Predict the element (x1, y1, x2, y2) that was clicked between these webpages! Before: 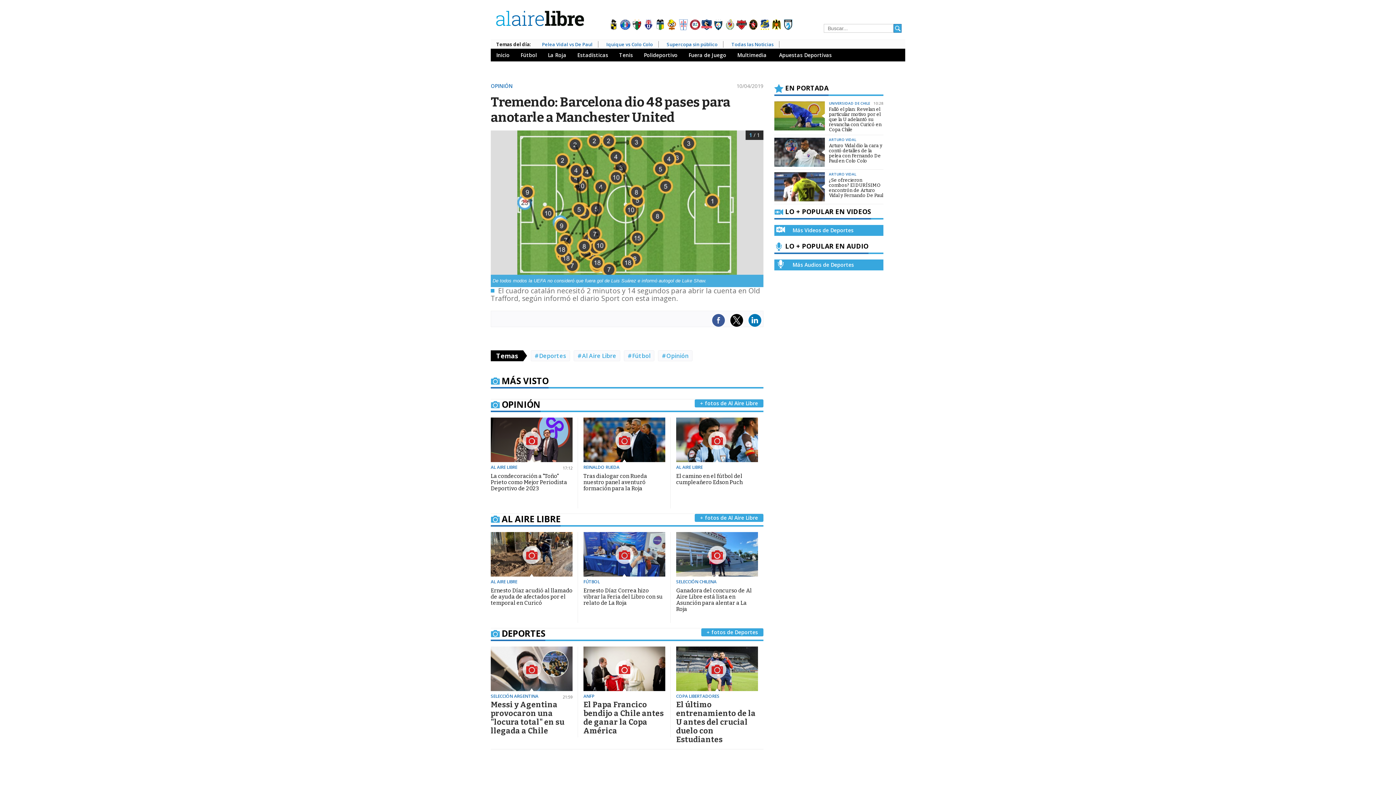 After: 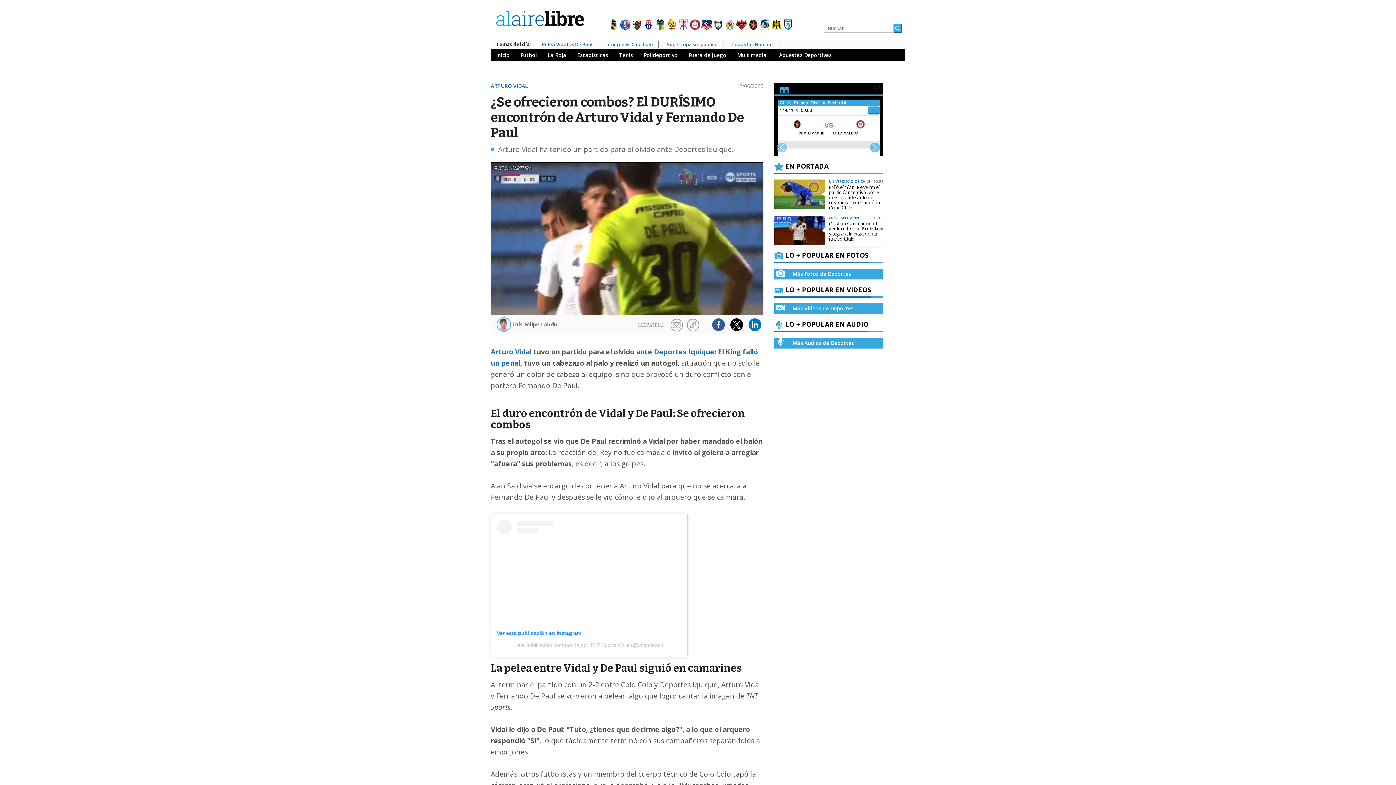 Action: bbox: (774, 196, 826, 202)